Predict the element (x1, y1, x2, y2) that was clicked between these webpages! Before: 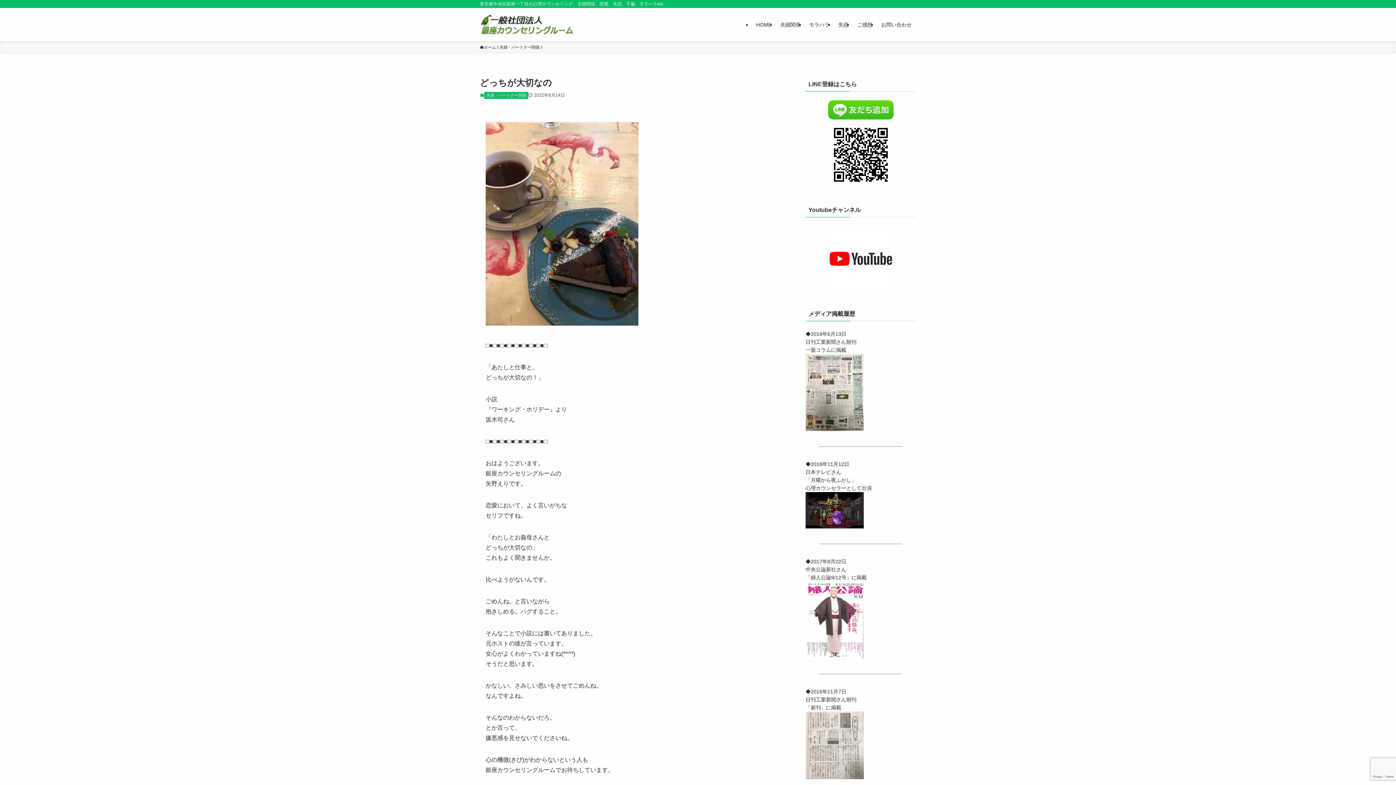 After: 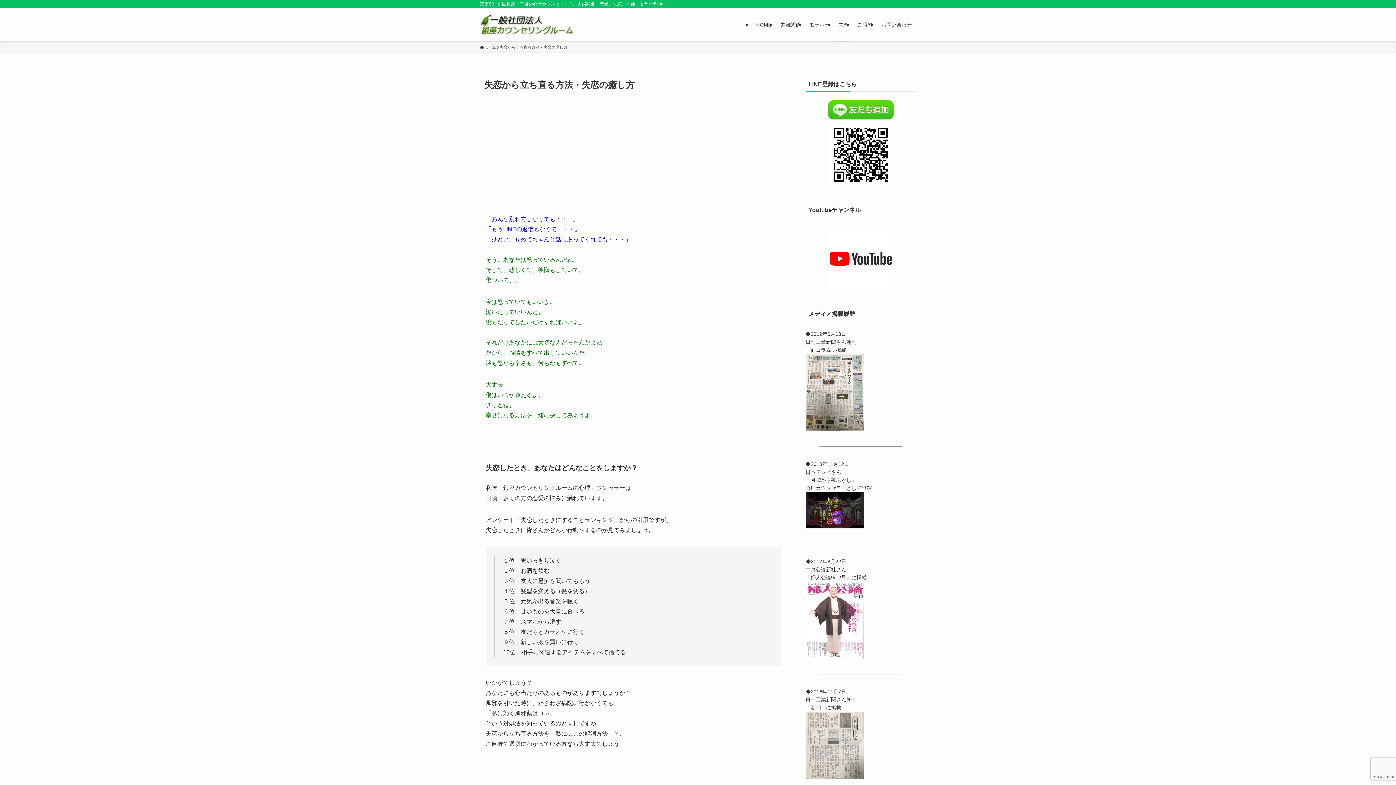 Action: label: 失恋 bbox: (834, 8, 853, 41)